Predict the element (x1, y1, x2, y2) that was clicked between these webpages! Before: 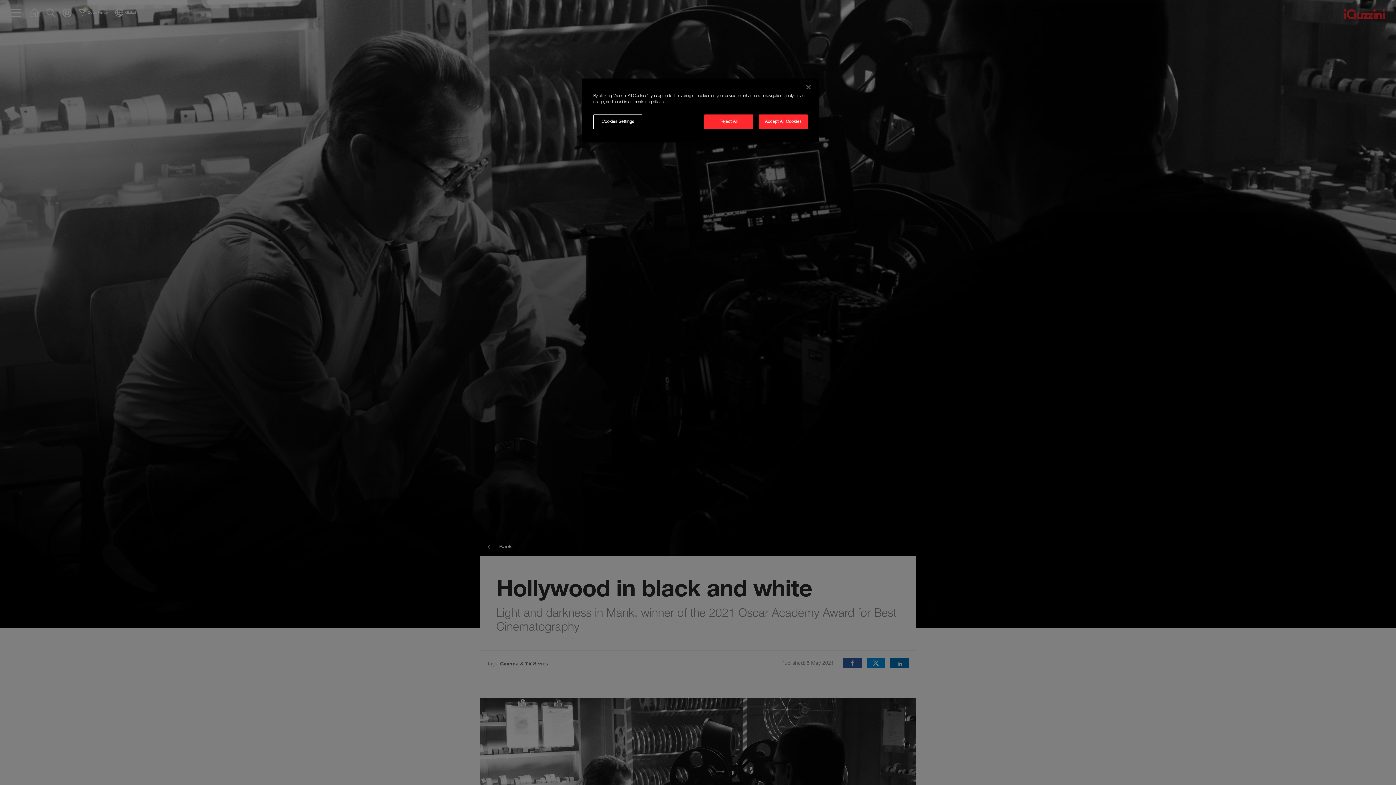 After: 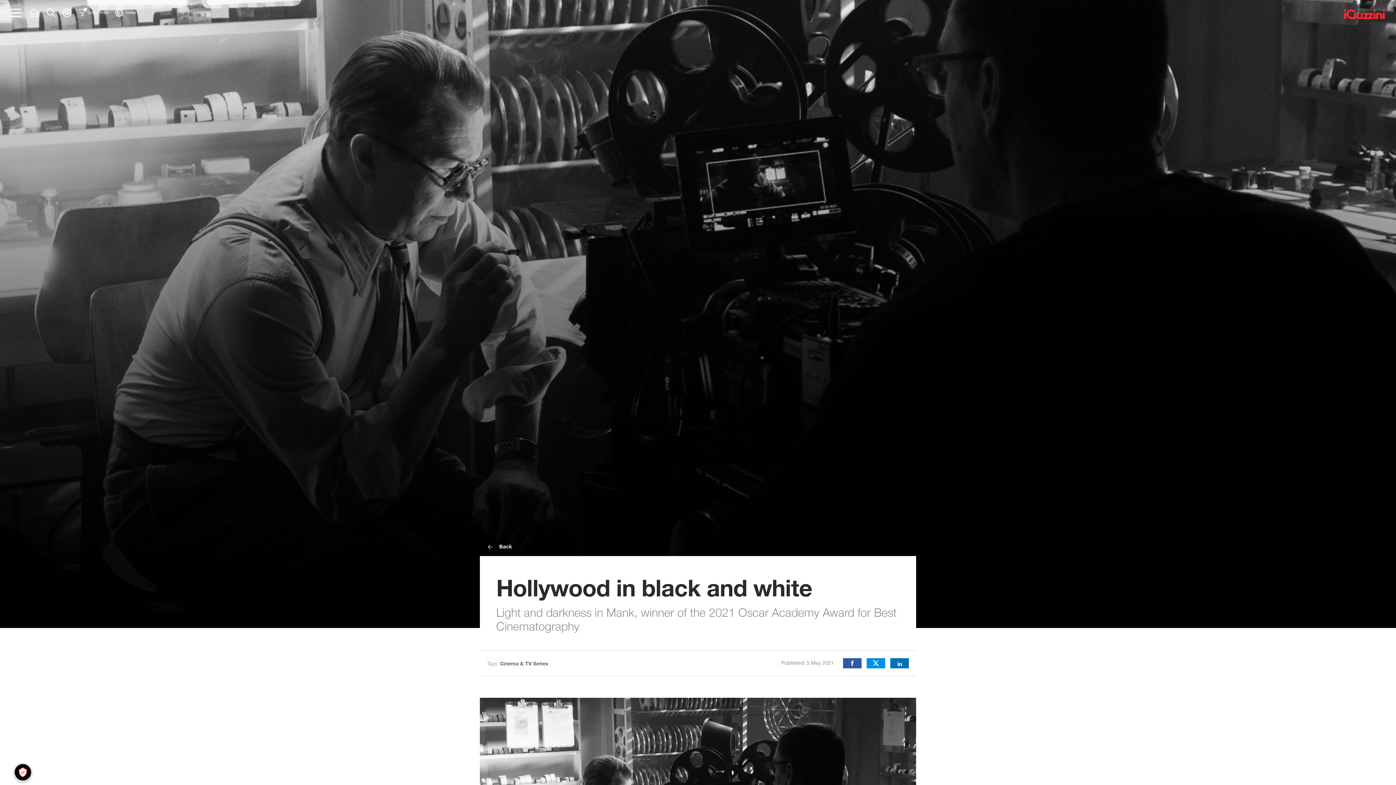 Action: label: Reject All bbox: (704, 114, 753, 129)